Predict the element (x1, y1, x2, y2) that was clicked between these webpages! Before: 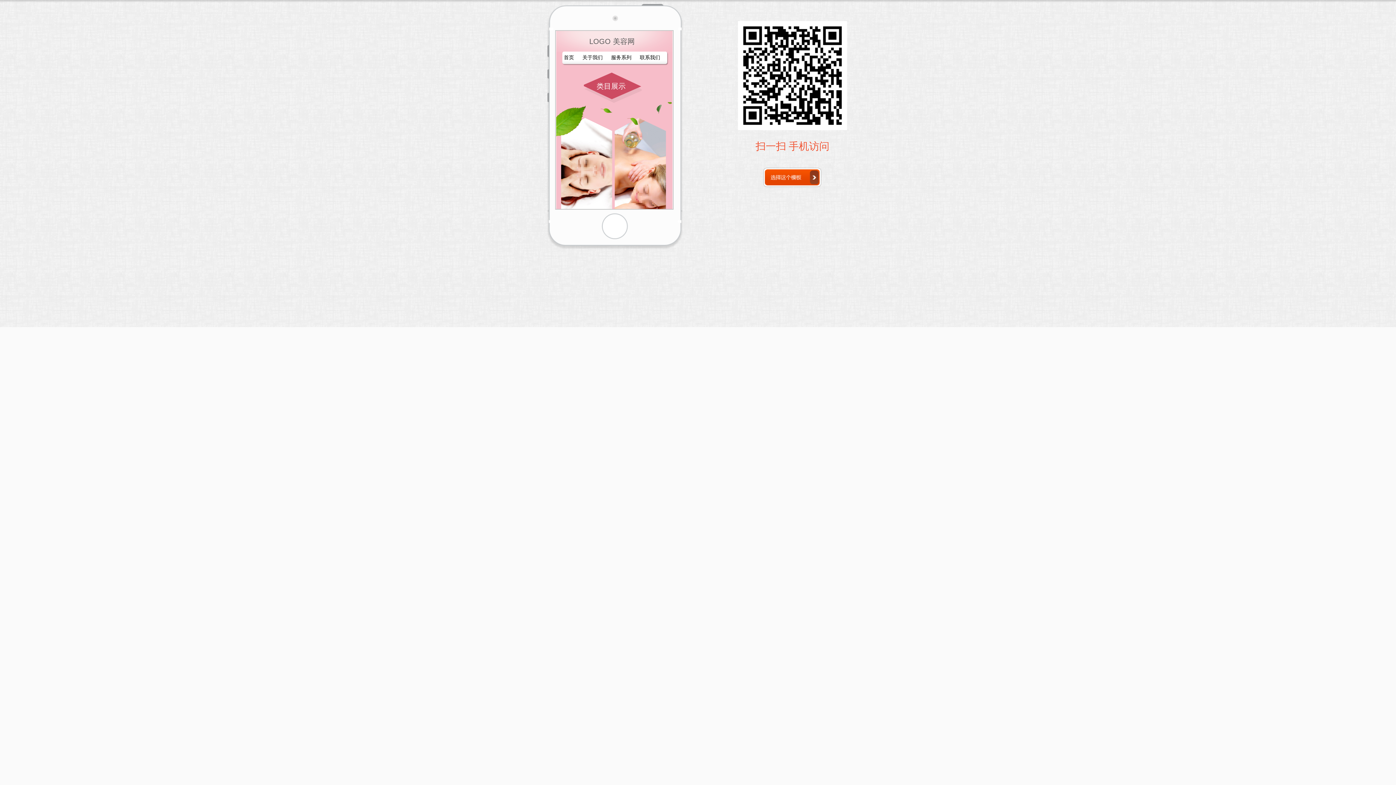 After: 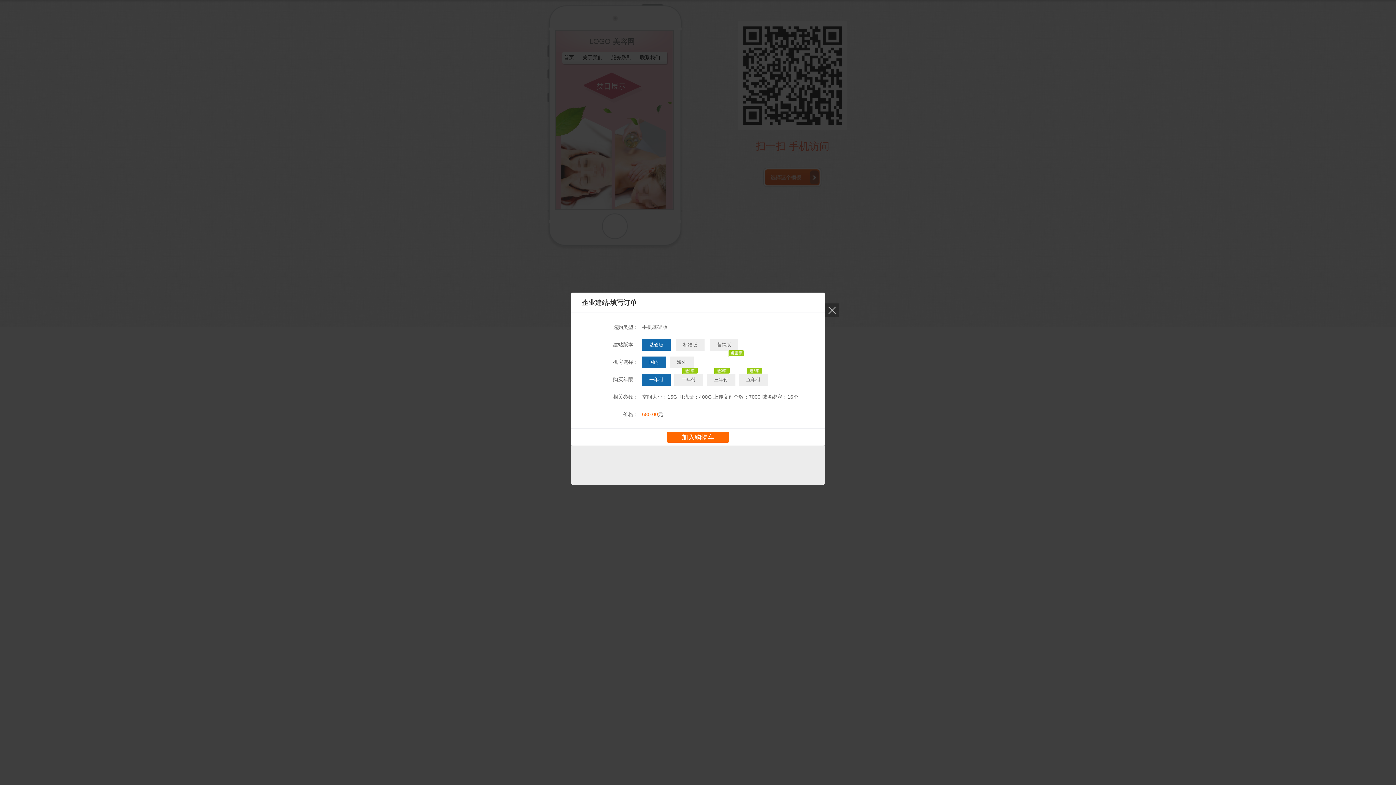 Action: bbox: (761, 166, 822, 188)